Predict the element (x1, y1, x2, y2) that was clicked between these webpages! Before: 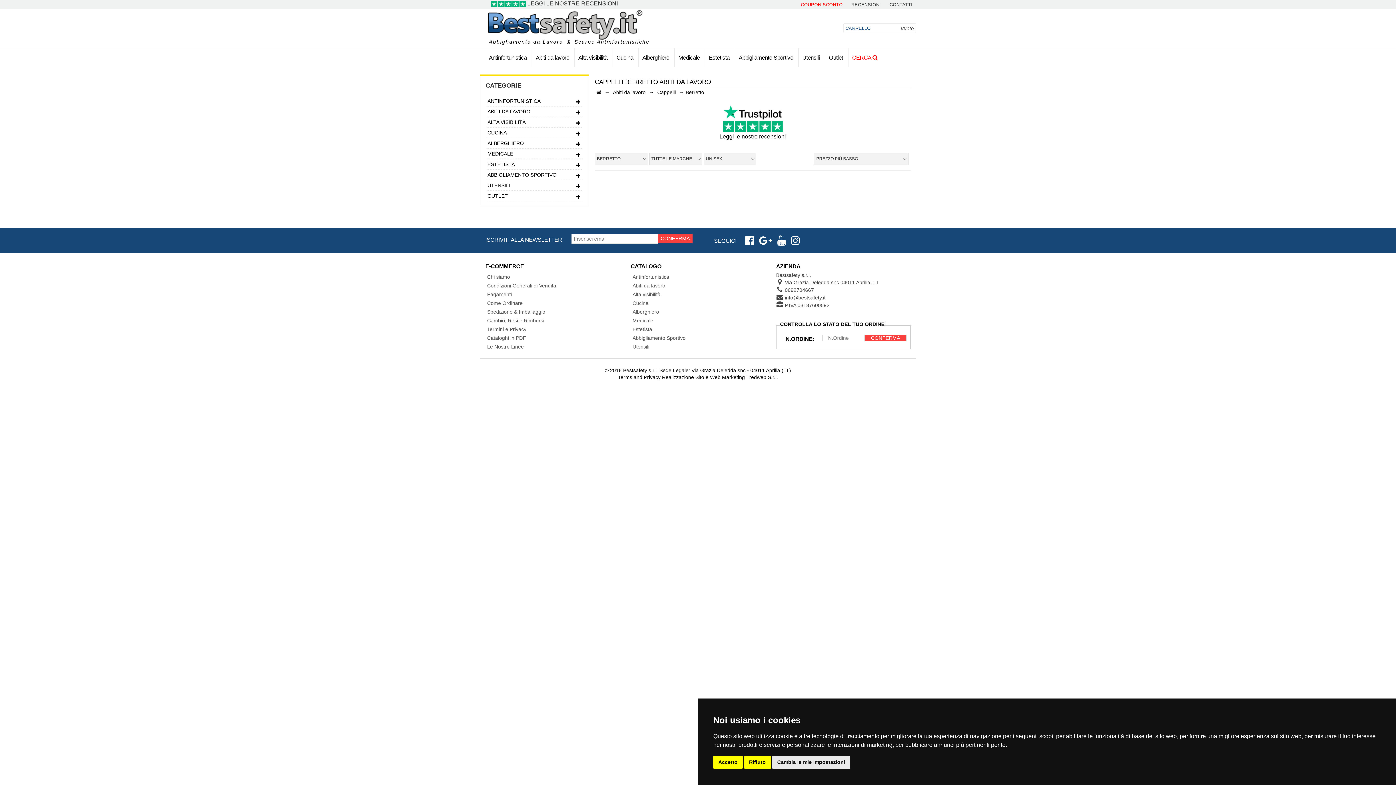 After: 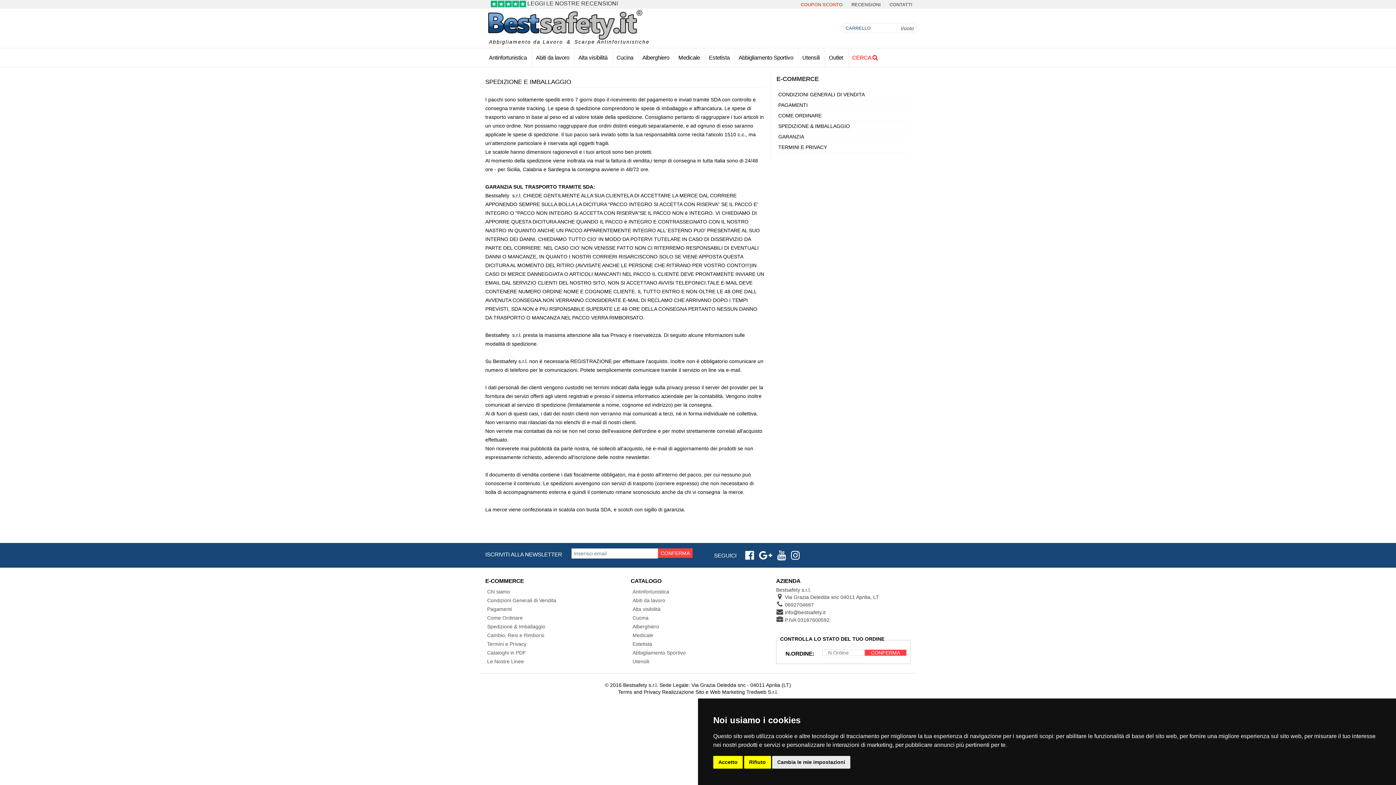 Action: bbox: (485, 307, 619, 316) label: Spedizione & Imballaggio